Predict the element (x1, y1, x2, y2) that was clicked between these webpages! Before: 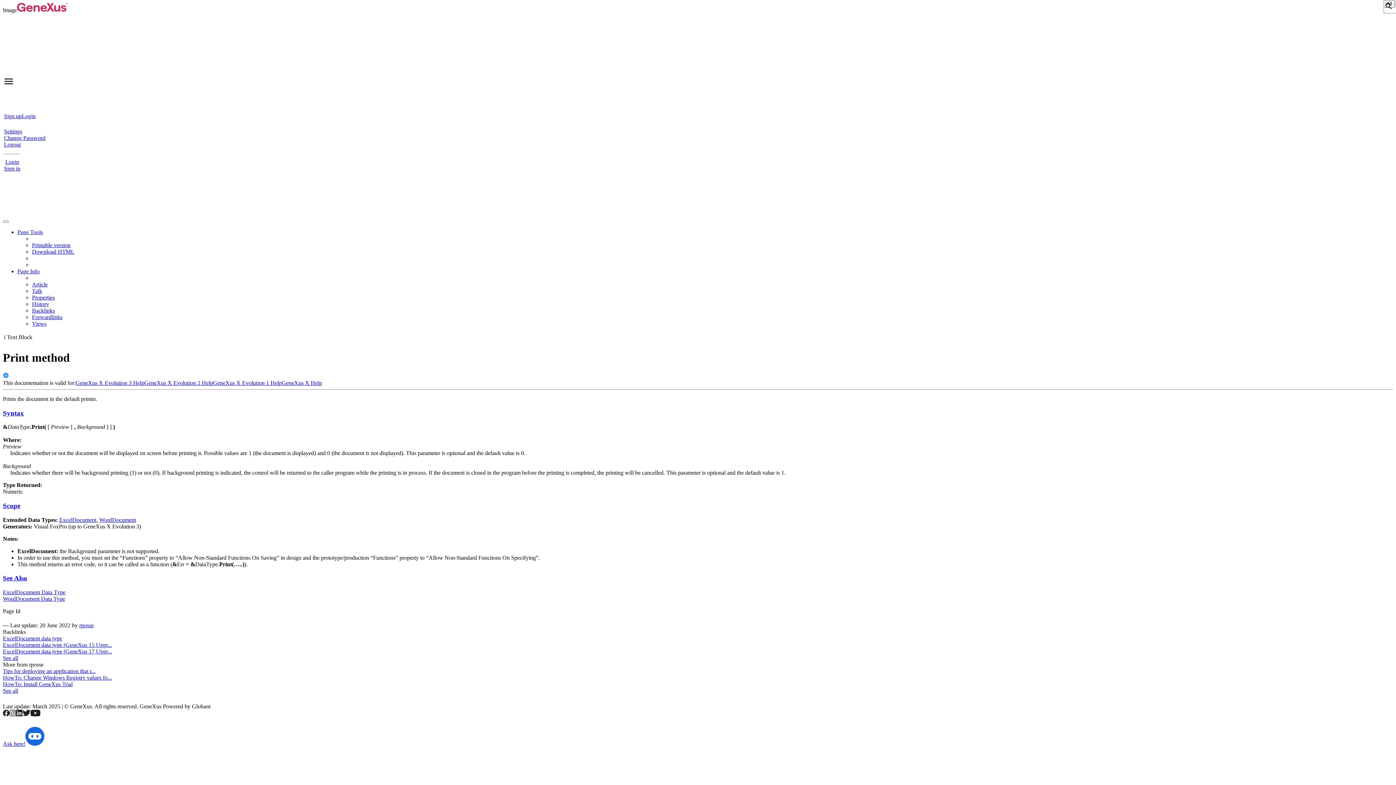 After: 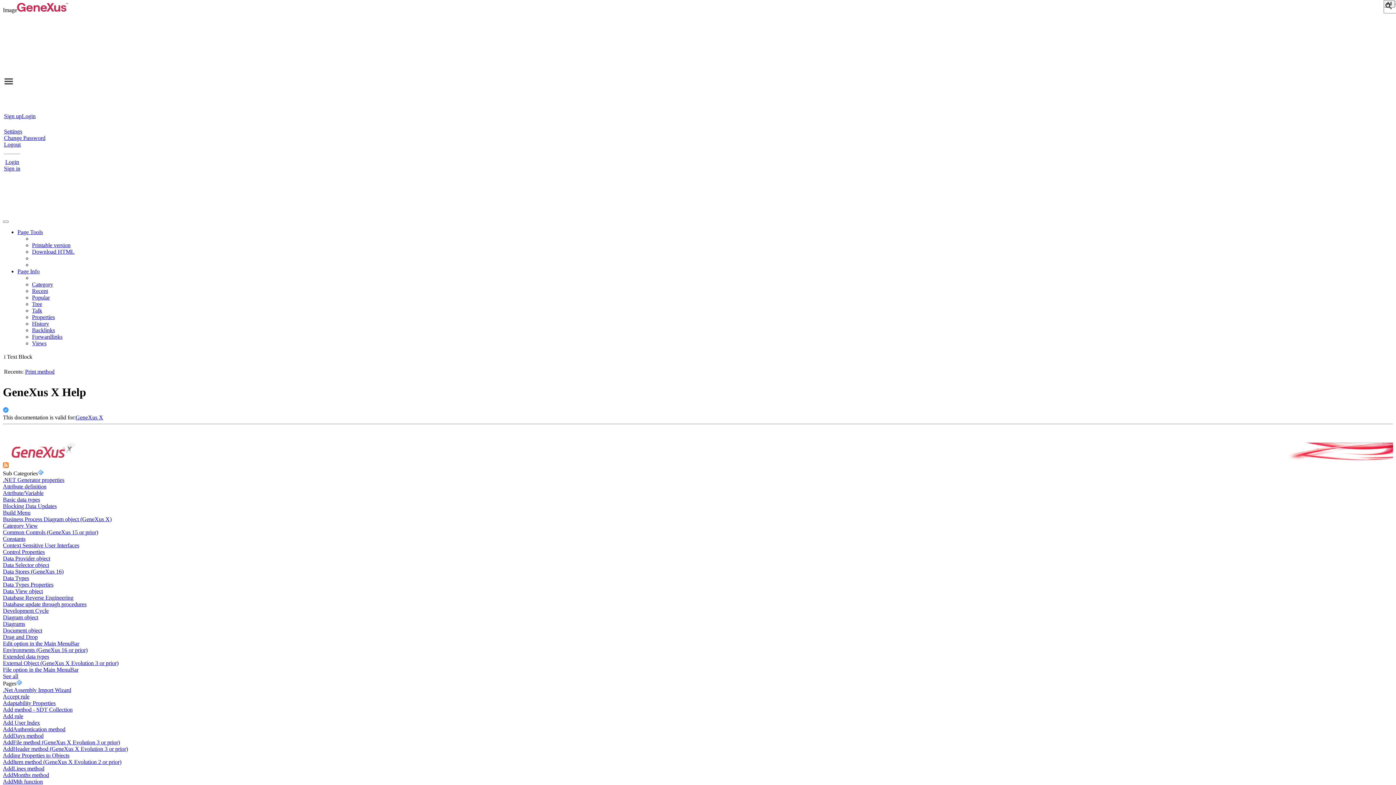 Action: bbox: (281, 379, 322, 386) label: GeneXus X Help